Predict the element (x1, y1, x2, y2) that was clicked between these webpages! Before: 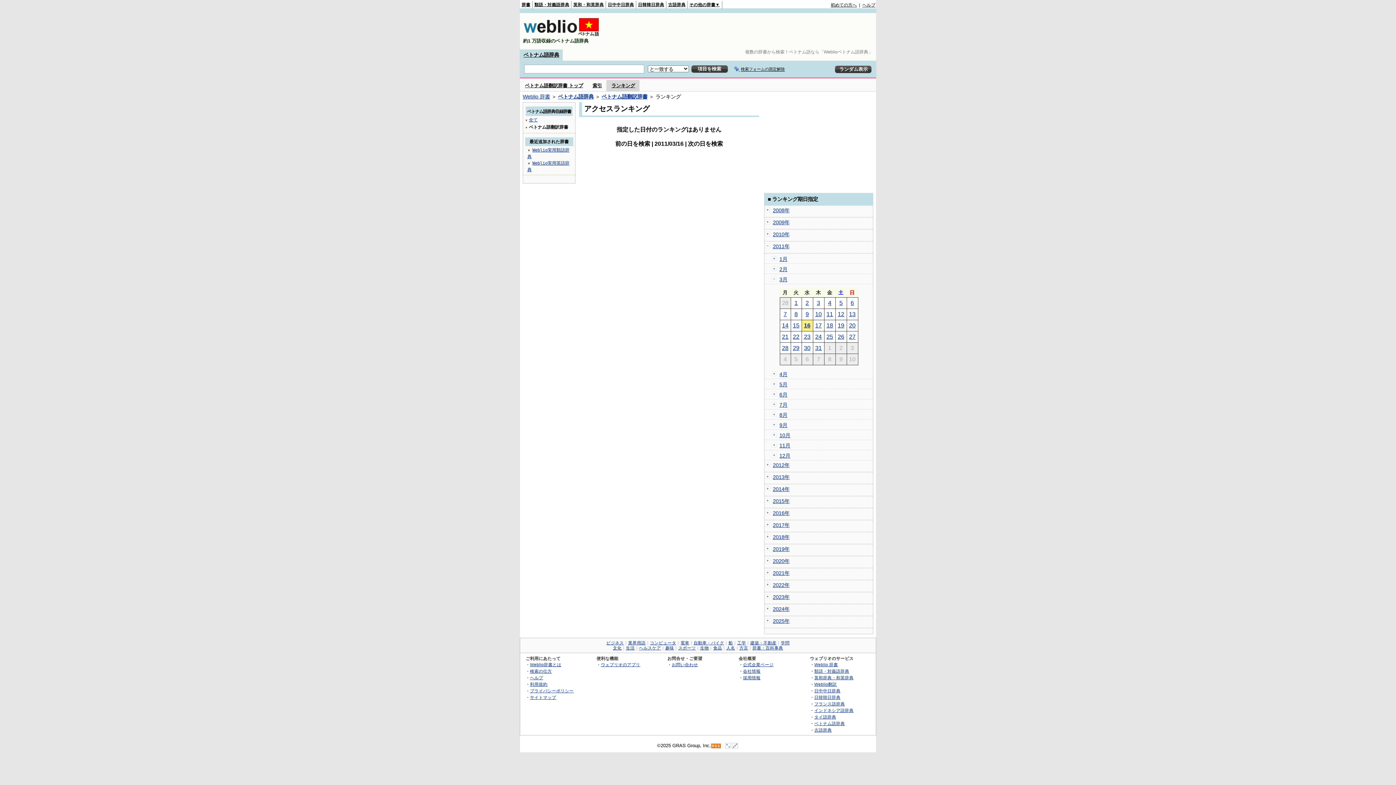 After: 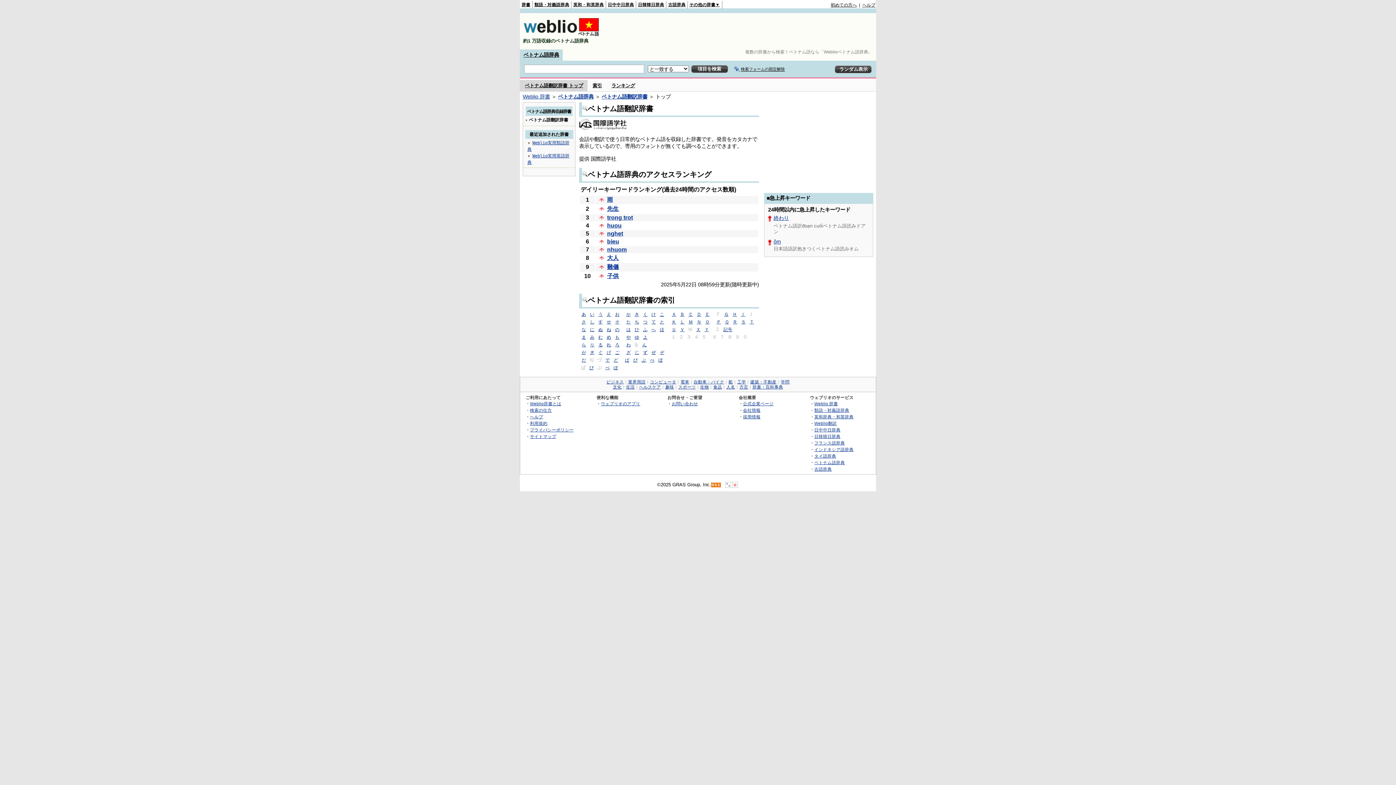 Action: bbox: (520, 80, 587, 91) label: ベトナム語翻訳辞書 トップ